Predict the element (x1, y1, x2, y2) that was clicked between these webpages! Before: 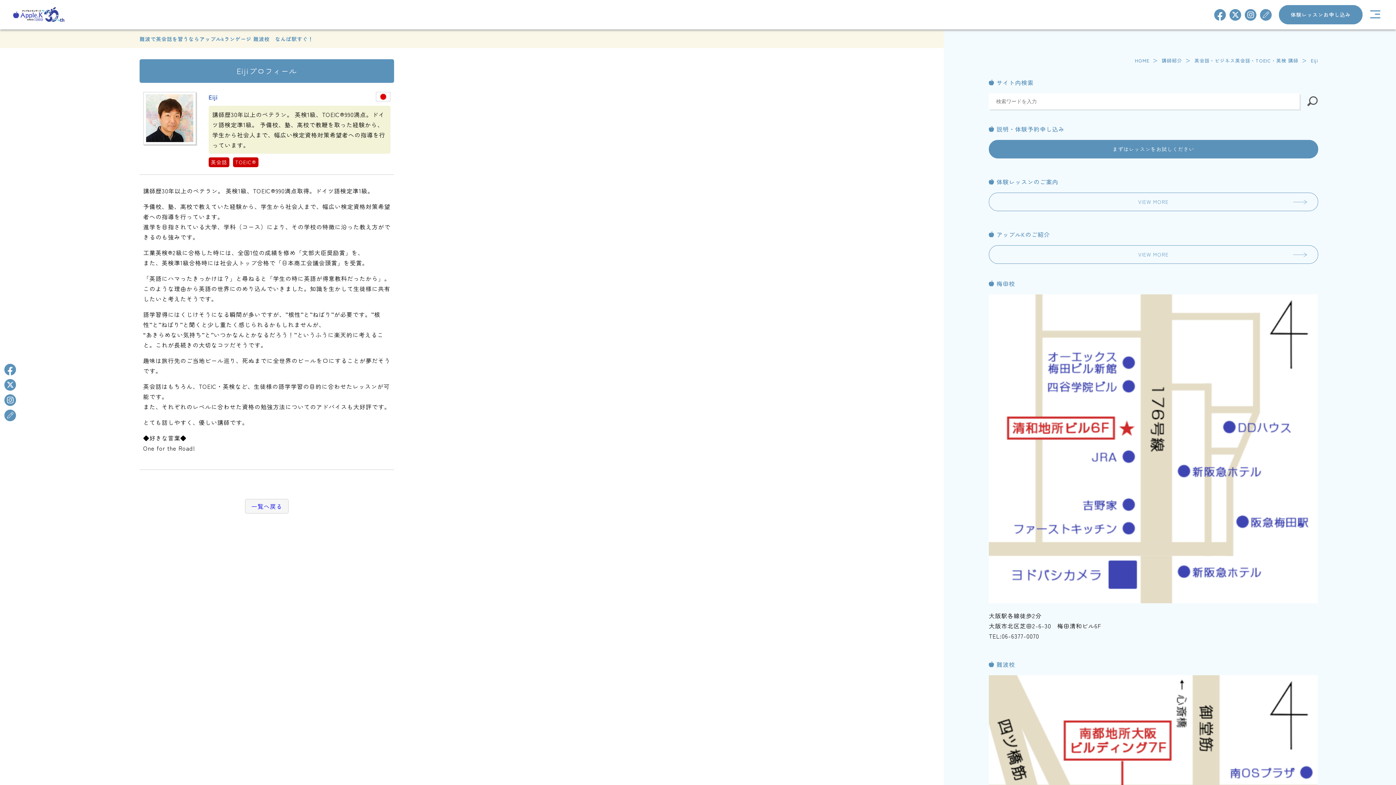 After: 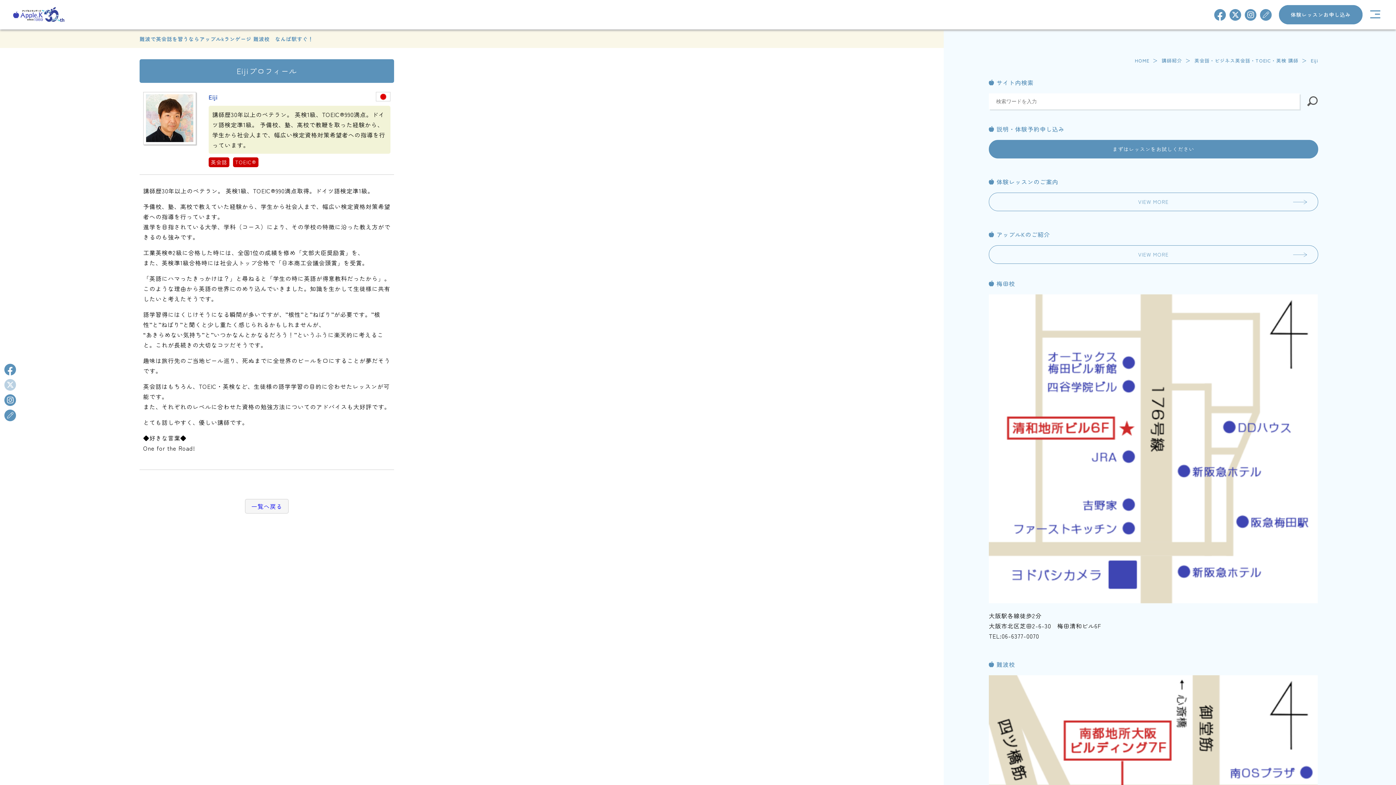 Action: bbox: (4, 380, 16, 386)